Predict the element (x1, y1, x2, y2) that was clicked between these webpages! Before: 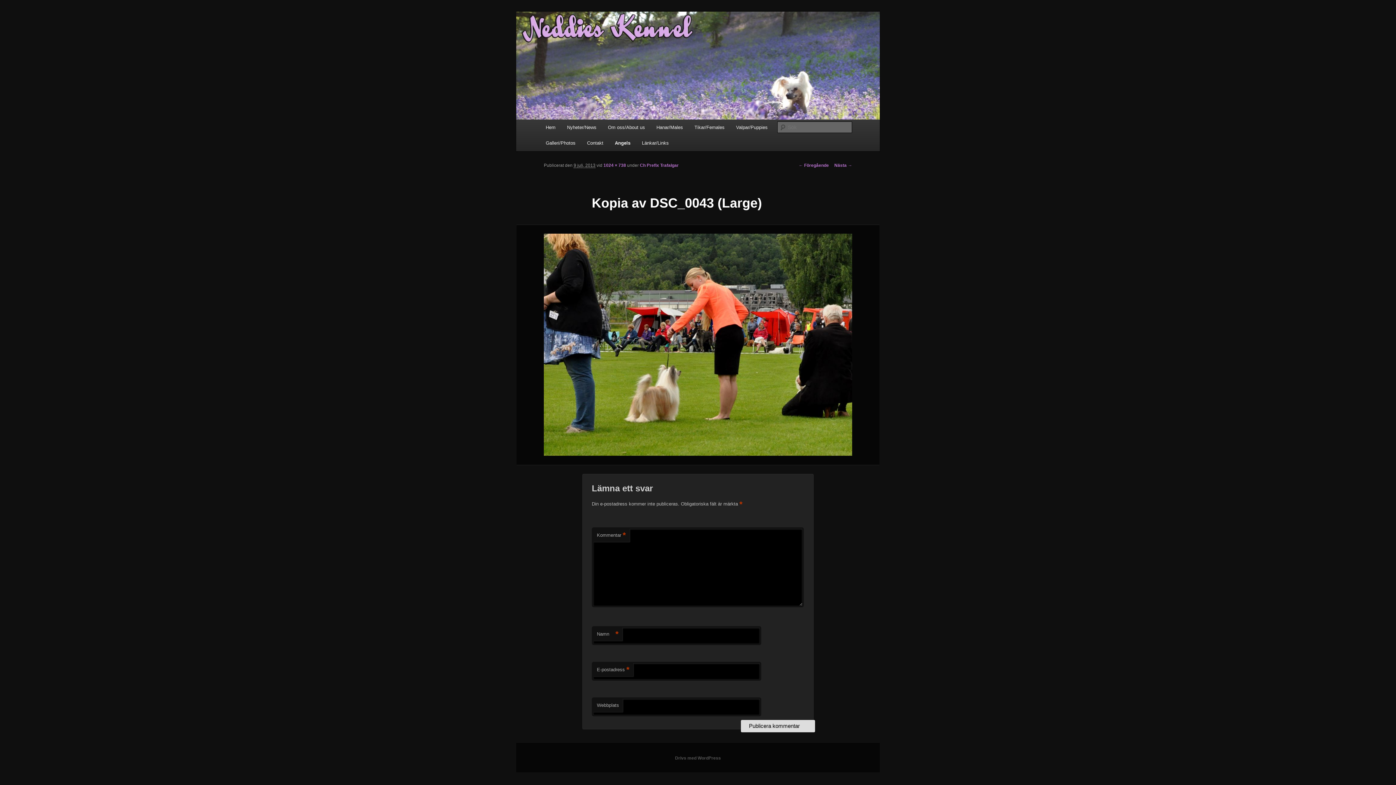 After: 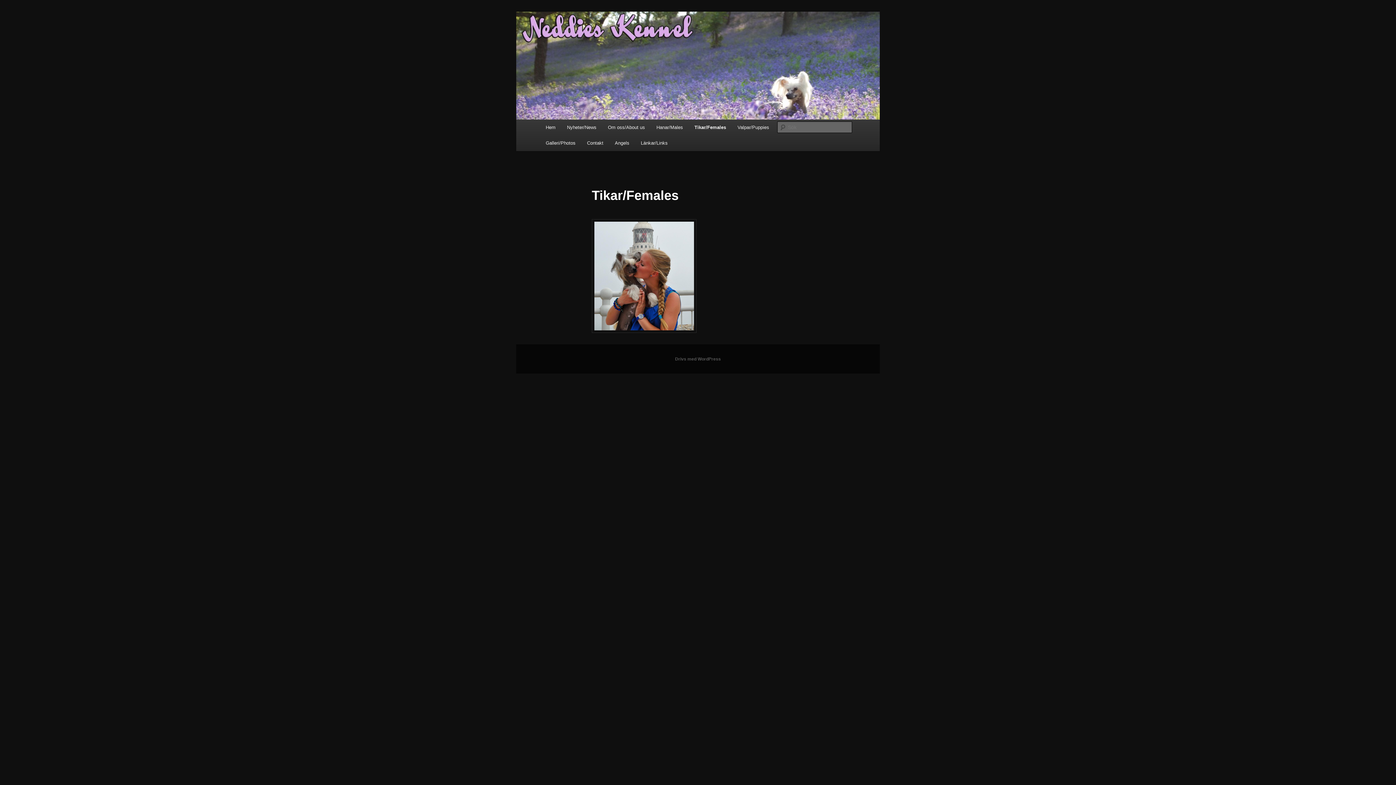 Action: label: Tikar/Females bbox: (688, 119, 730, 135)